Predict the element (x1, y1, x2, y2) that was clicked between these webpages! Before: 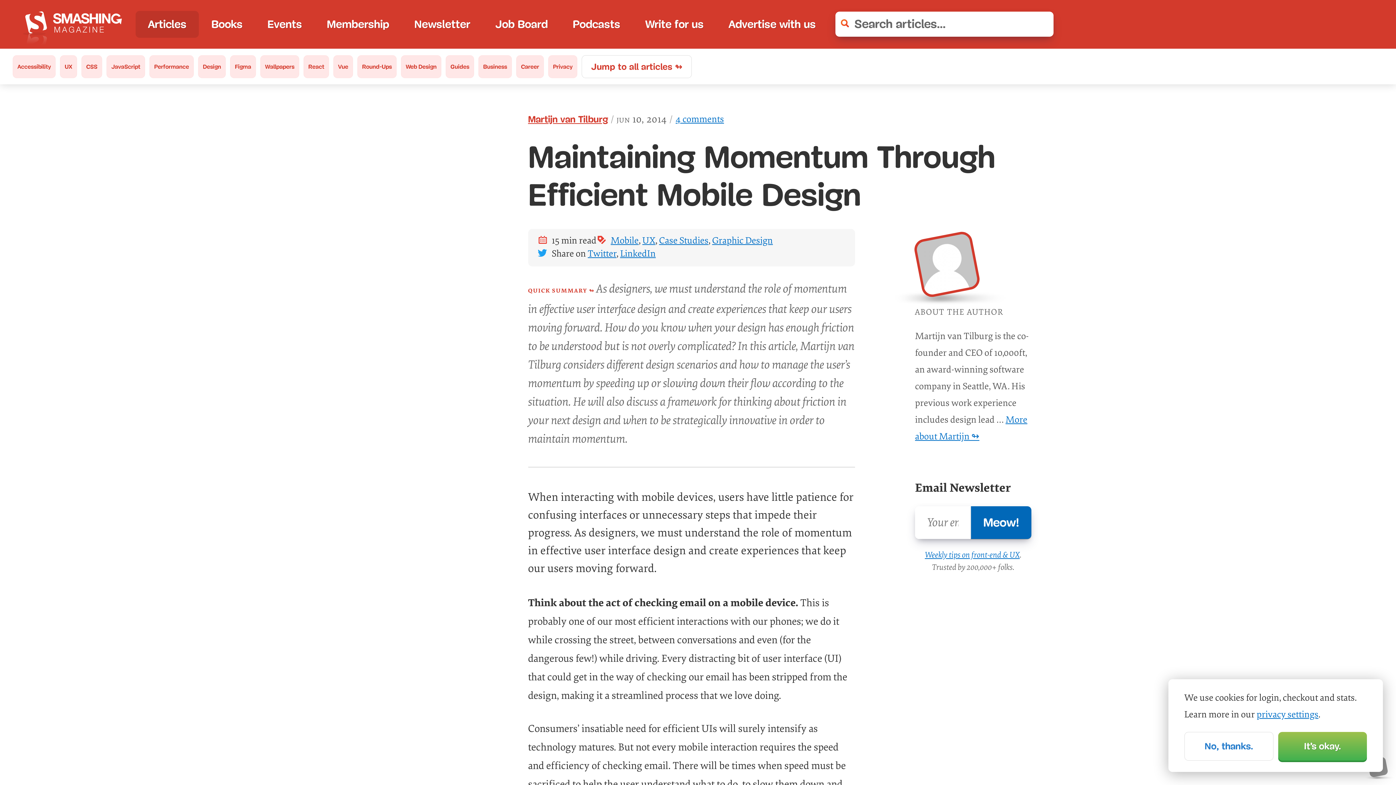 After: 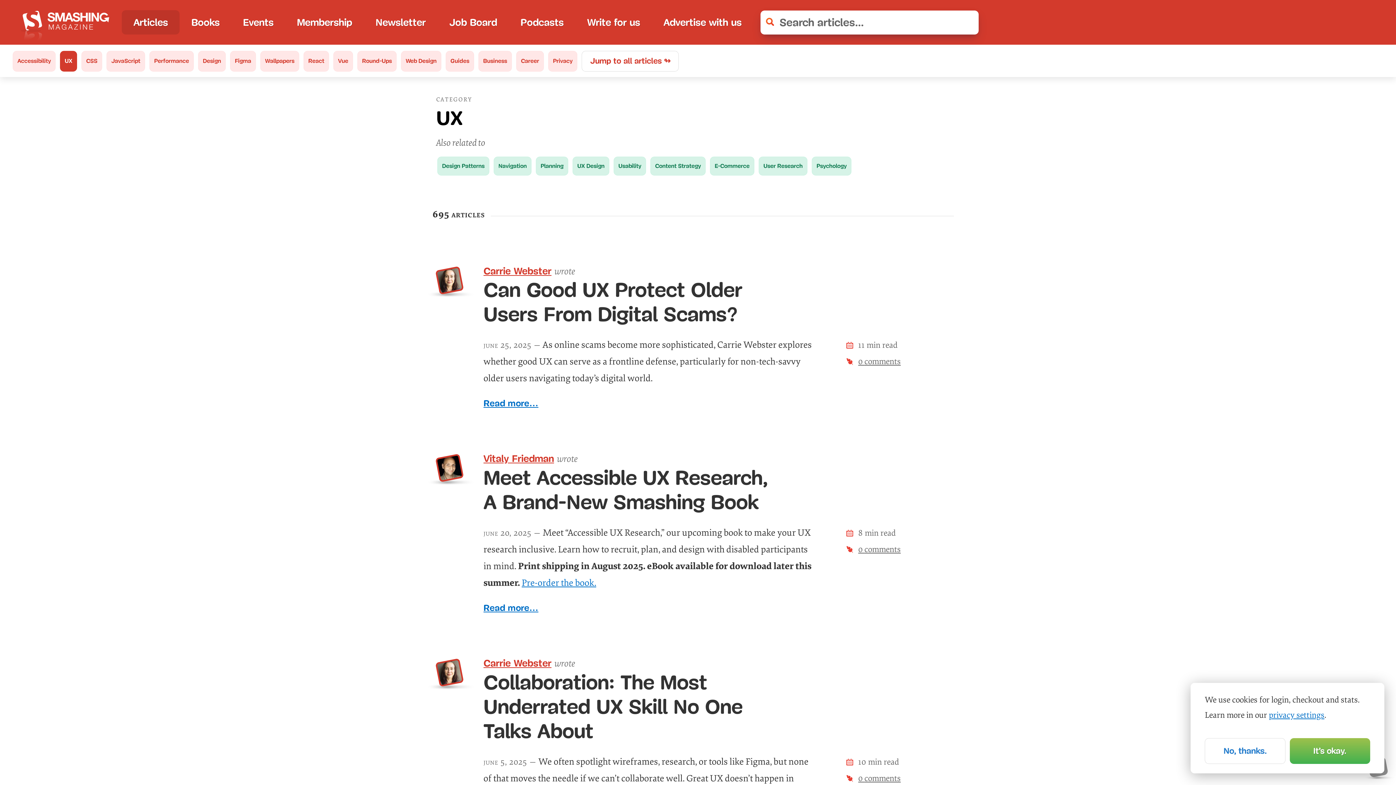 Action: label: UX bbox: (60, 55, 77, 78)